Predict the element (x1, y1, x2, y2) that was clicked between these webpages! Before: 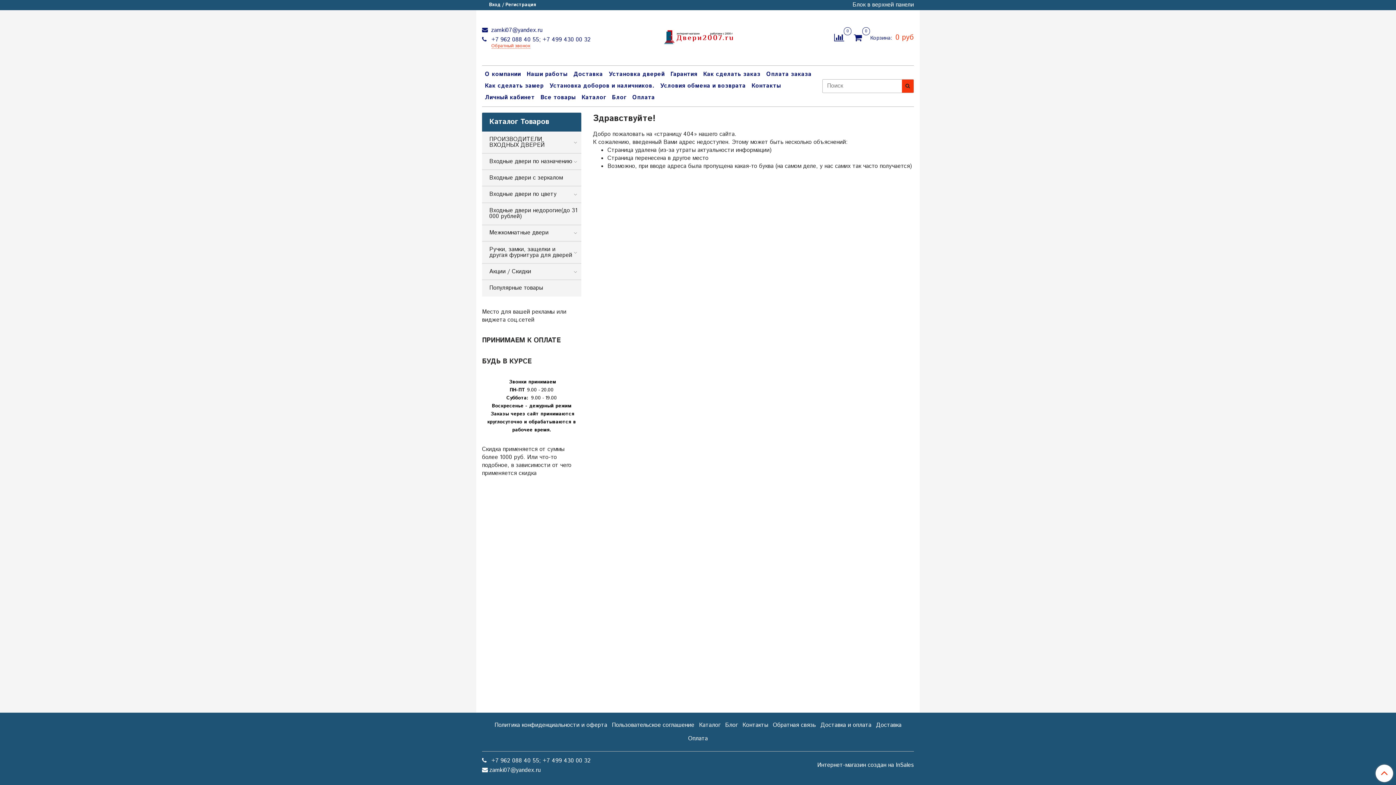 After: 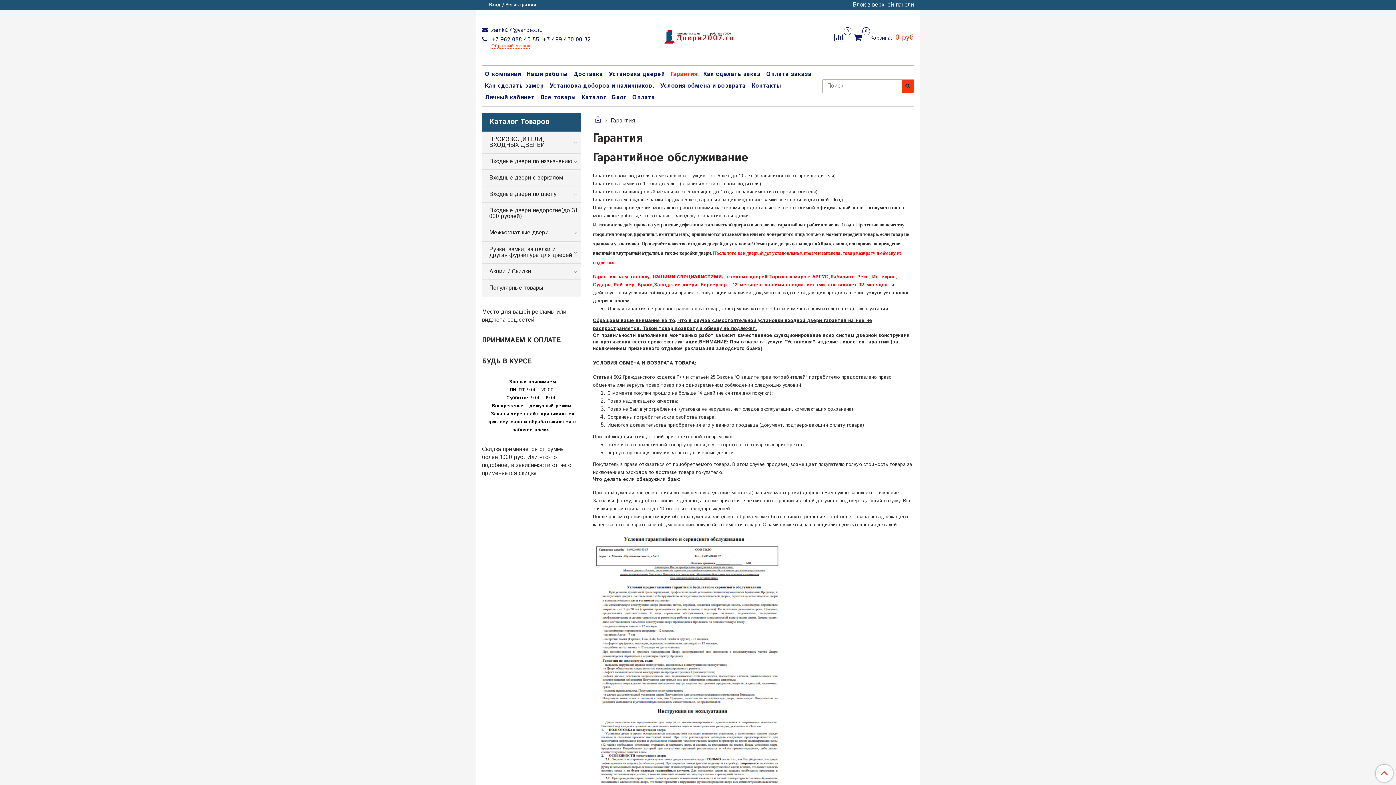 Action: bbox: (667, 68, 700, 80) label: Гарантия